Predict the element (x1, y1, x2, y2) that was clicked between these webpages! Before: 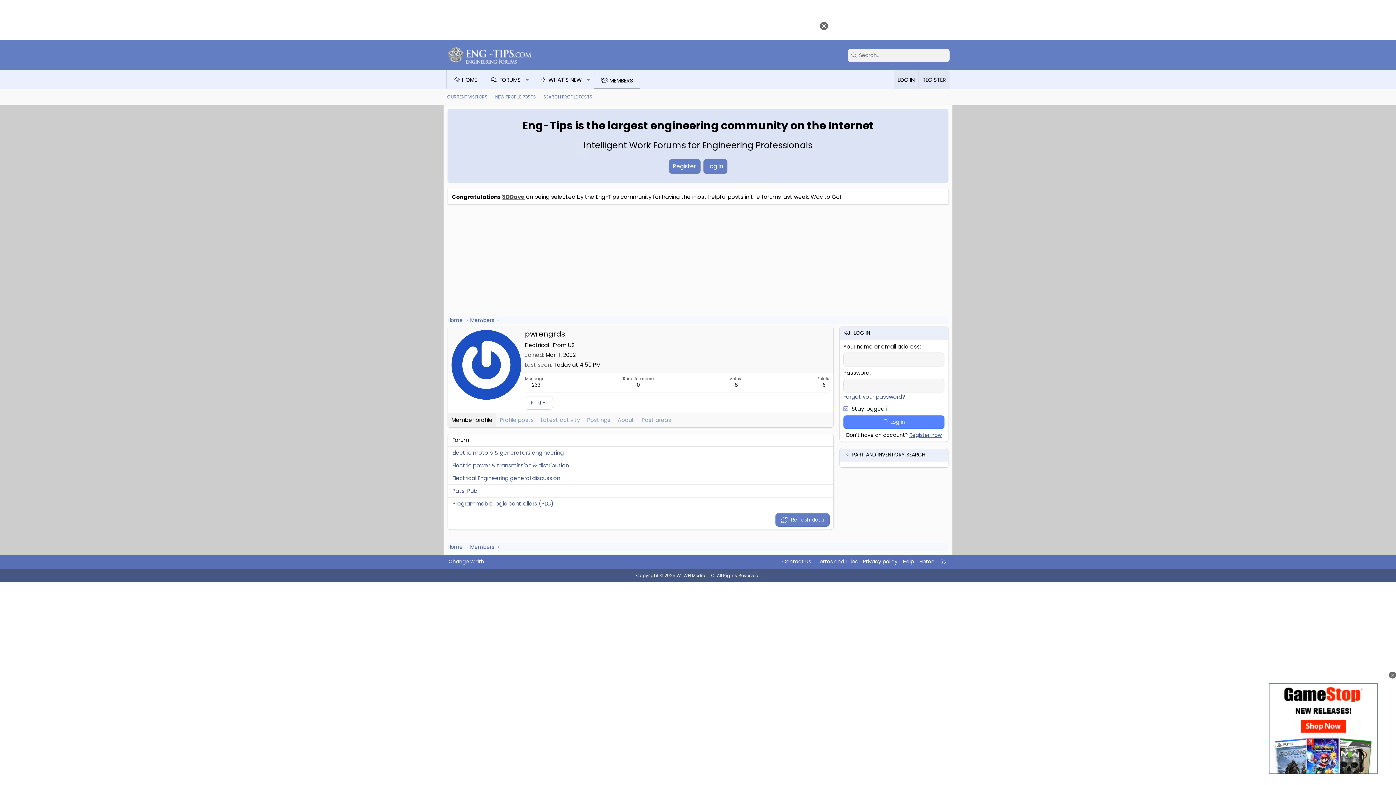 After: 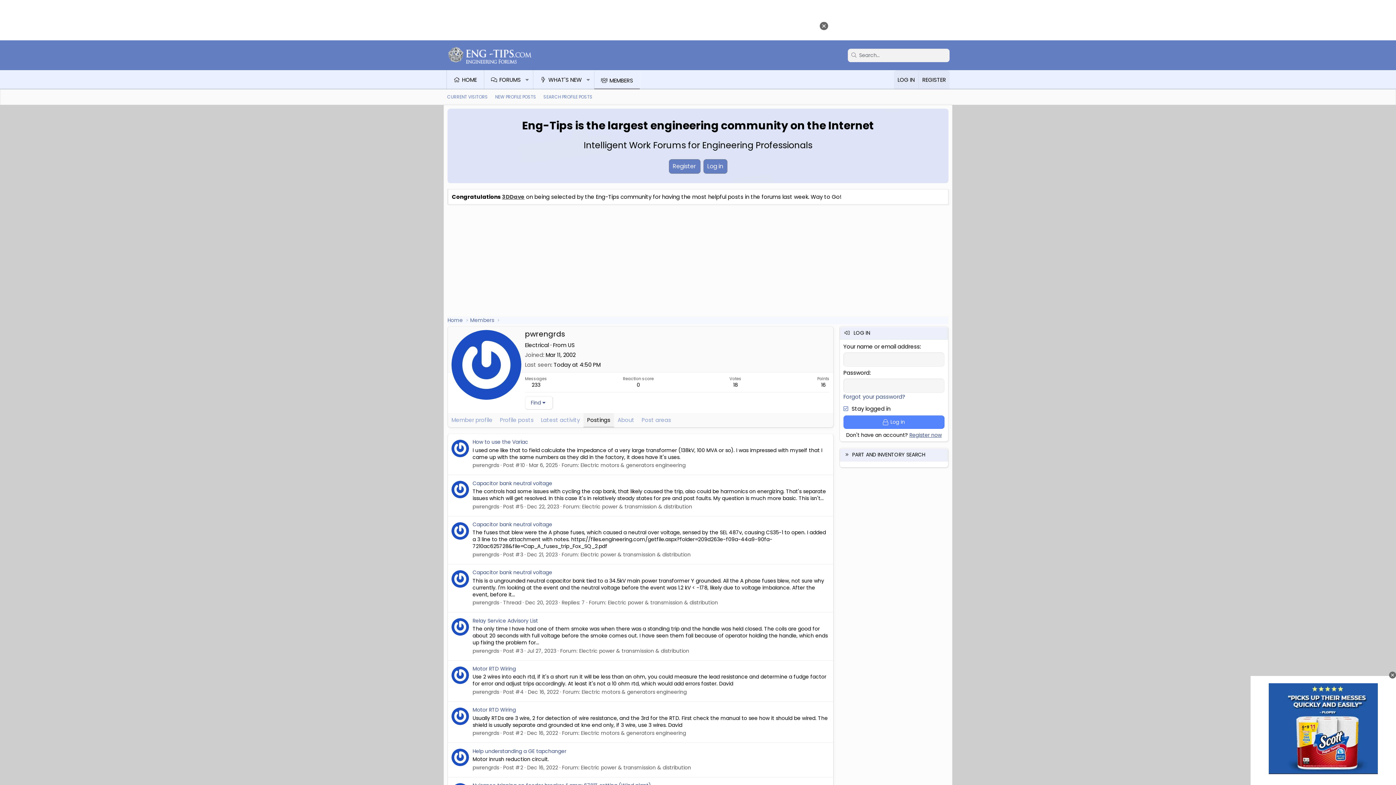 Action: bbox: (583, 413, 614, 427) label: Postings